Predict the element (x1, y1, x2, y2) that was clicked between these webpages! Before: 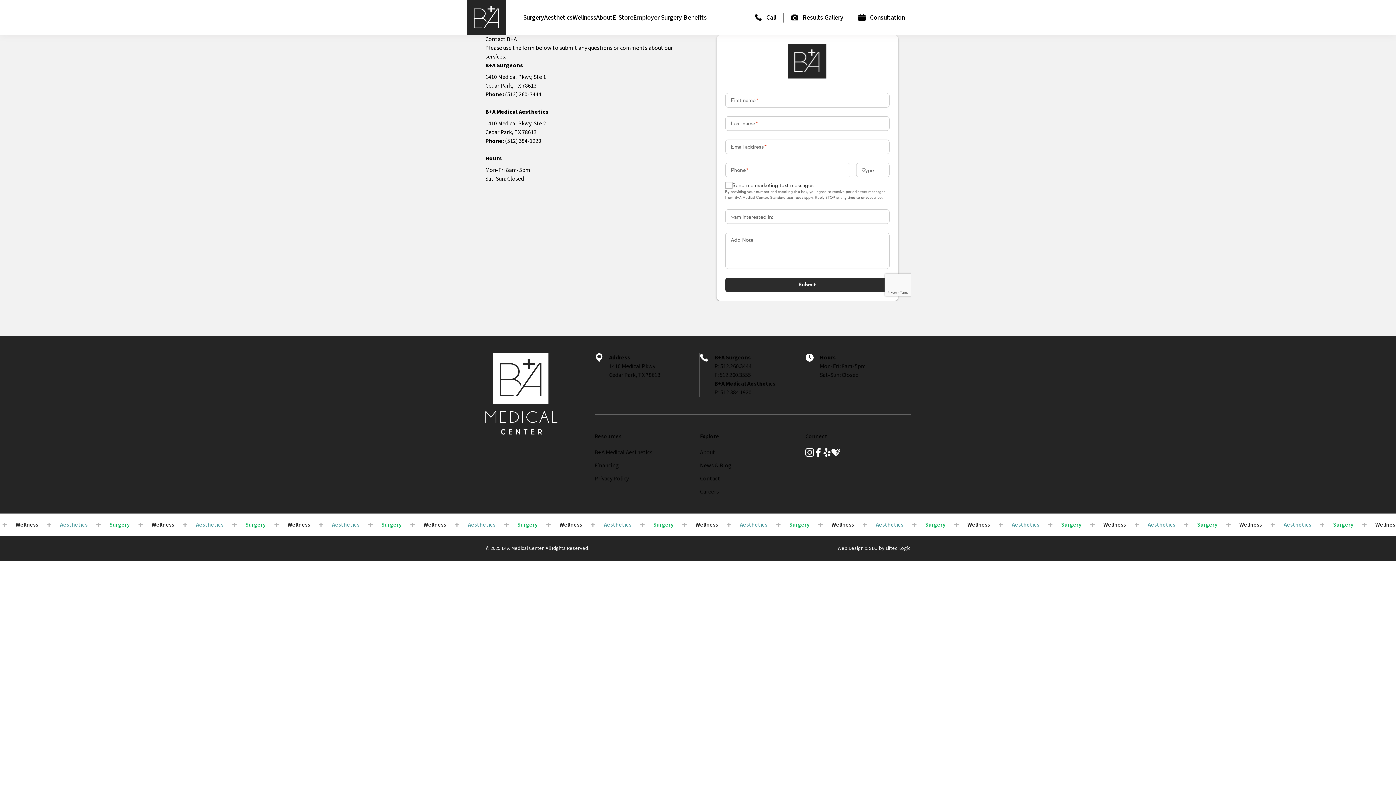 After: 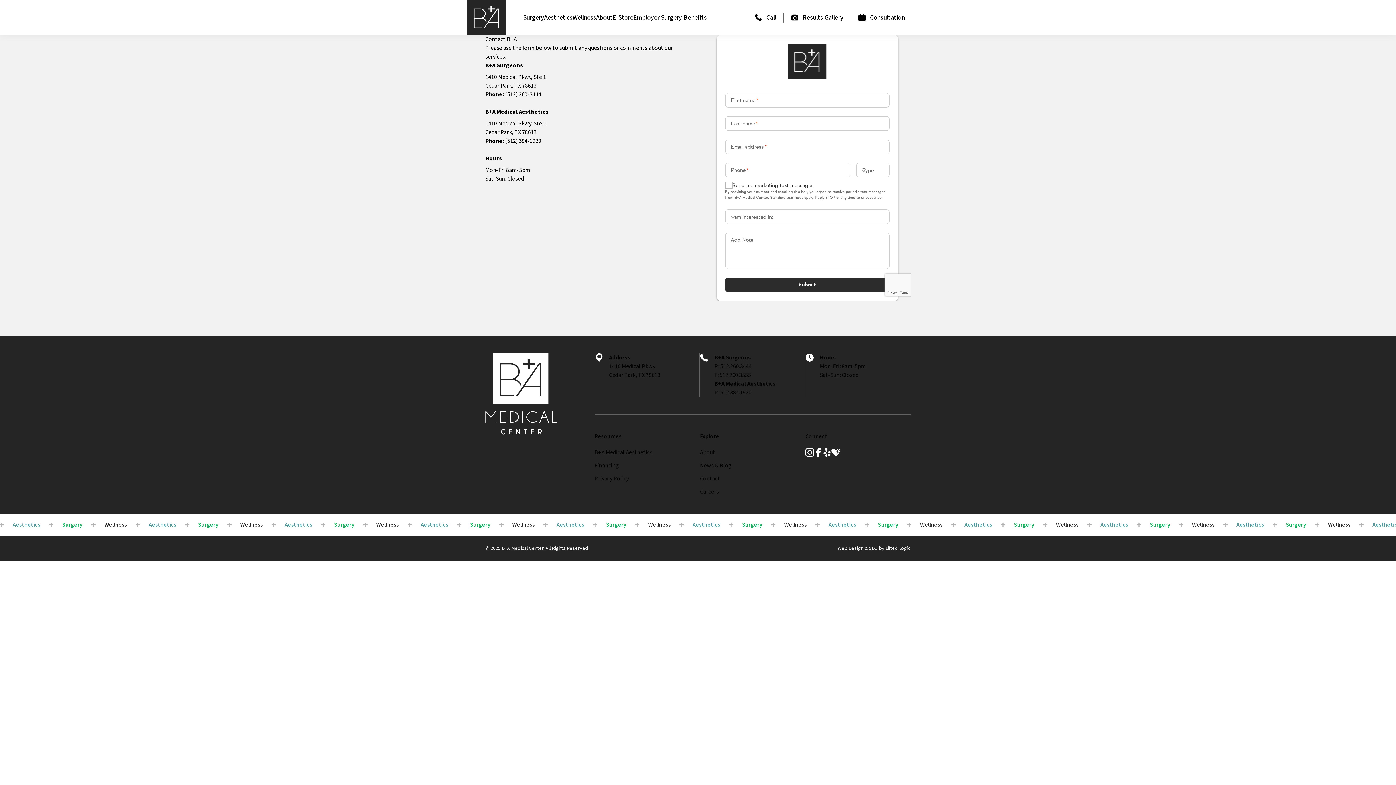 Action: bbox: (720, 362, 751, 370) label: 512.260.3444